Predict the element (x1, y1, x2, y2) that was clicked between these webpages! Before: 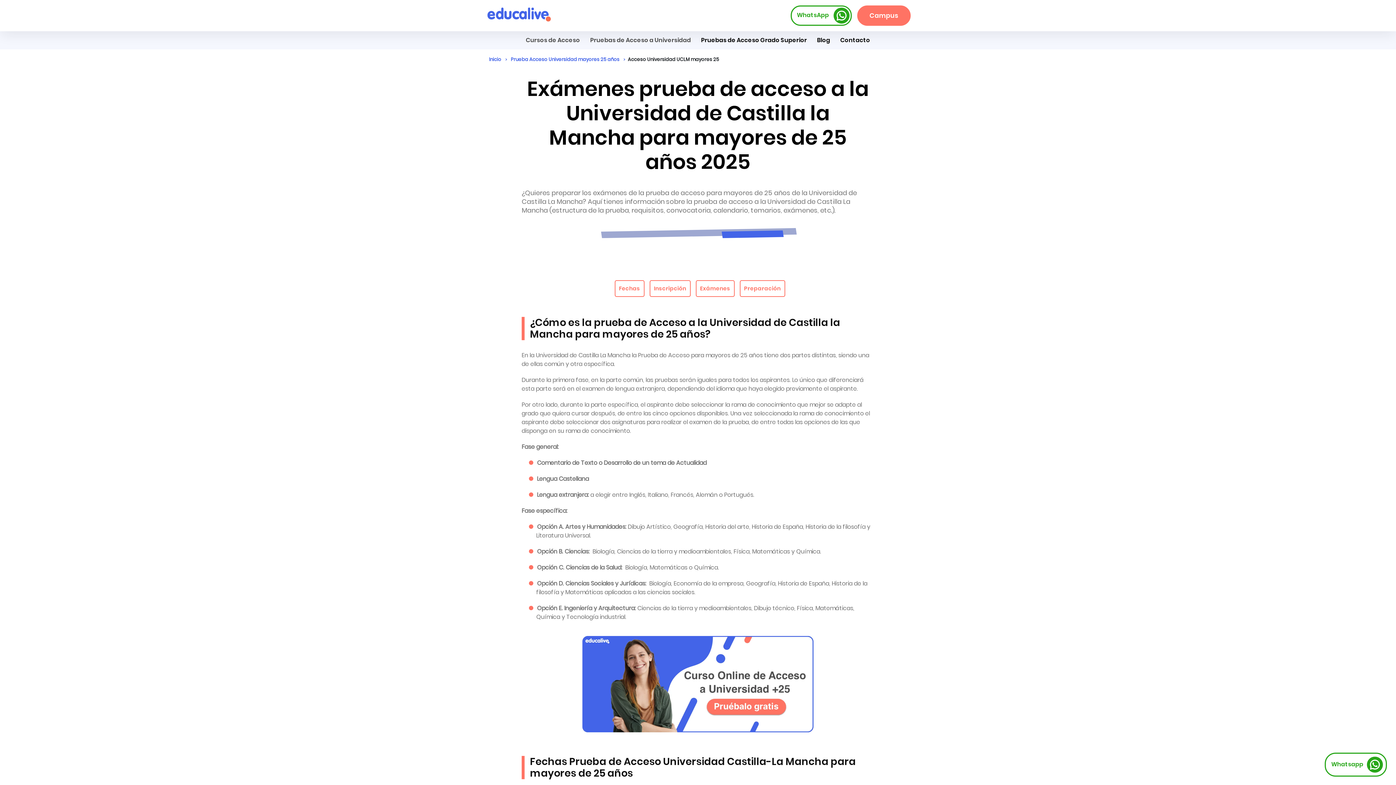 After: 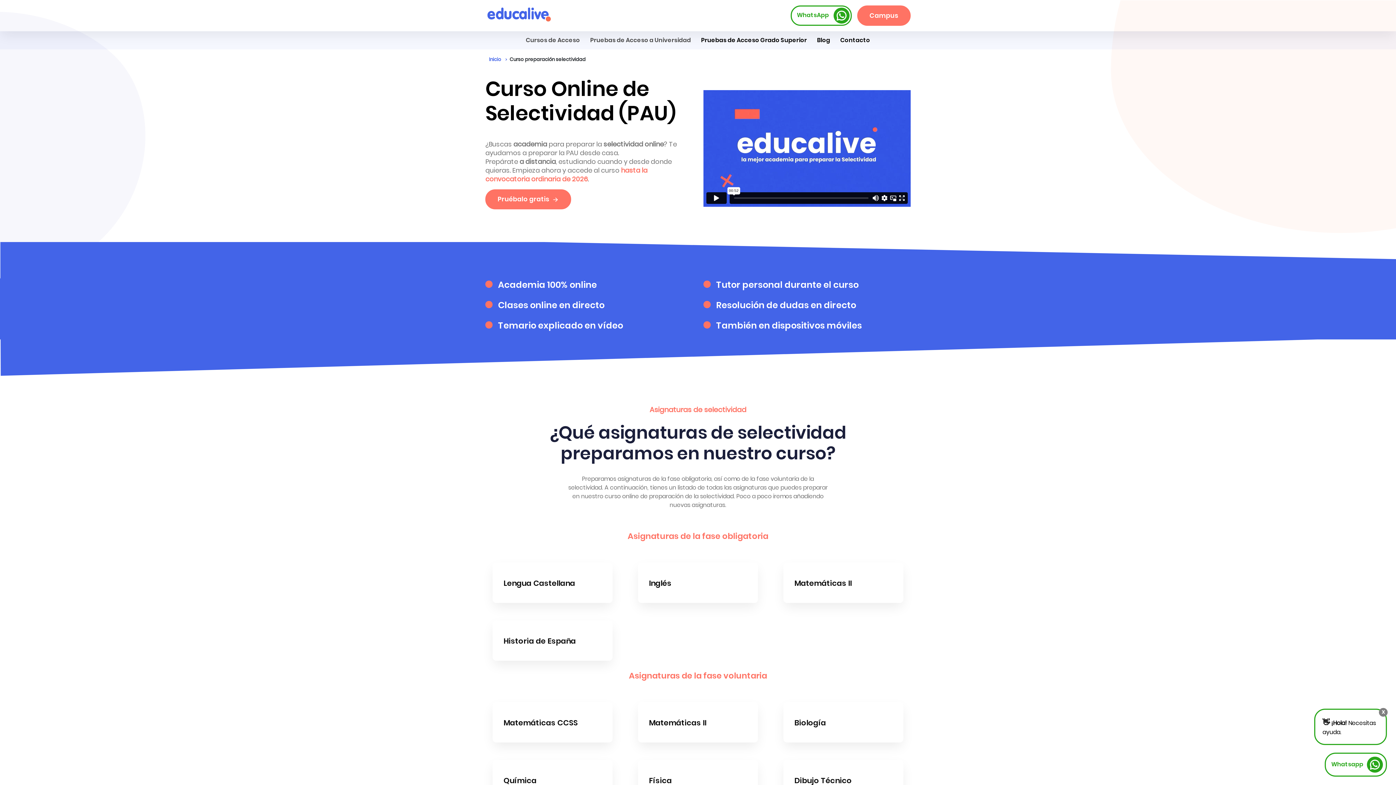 Action: bbox: (582, 679, 813, 688)